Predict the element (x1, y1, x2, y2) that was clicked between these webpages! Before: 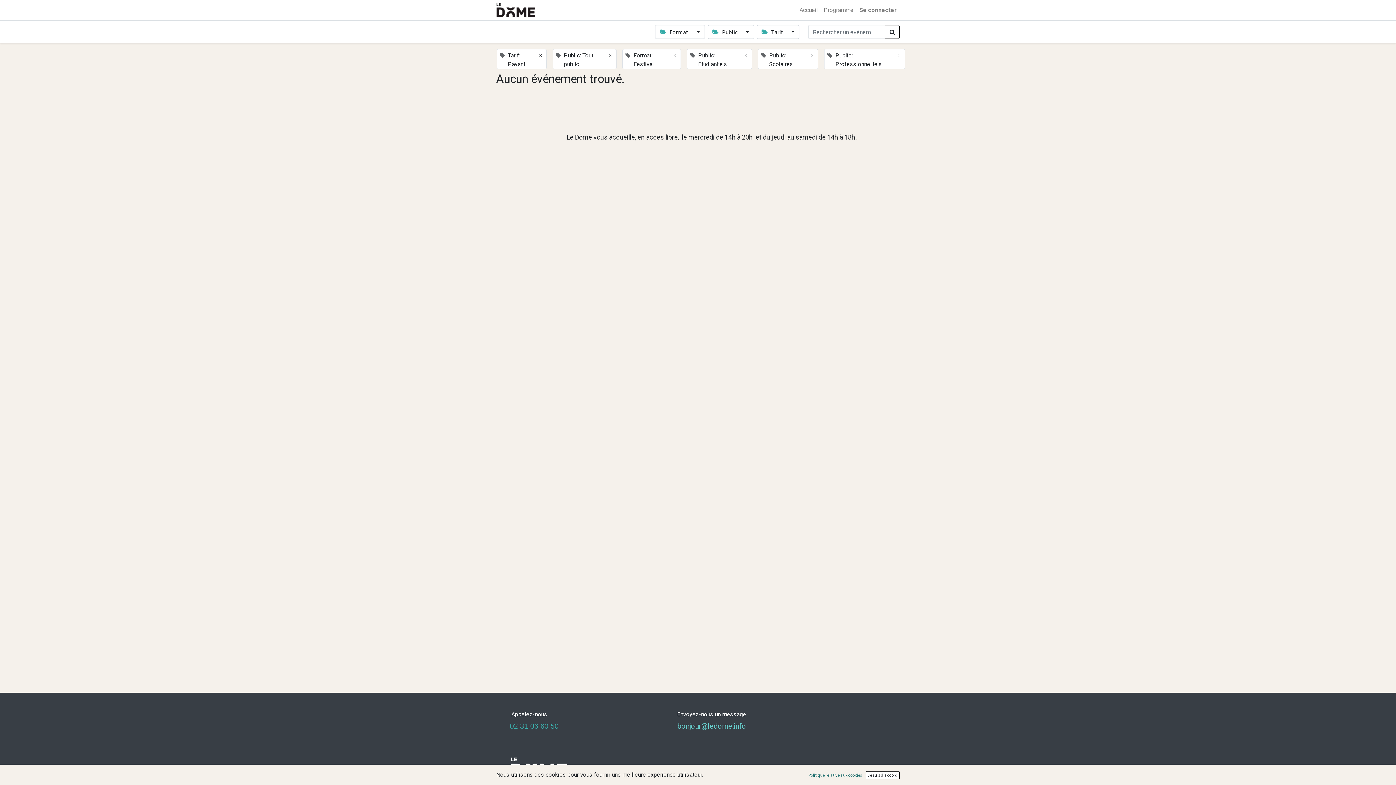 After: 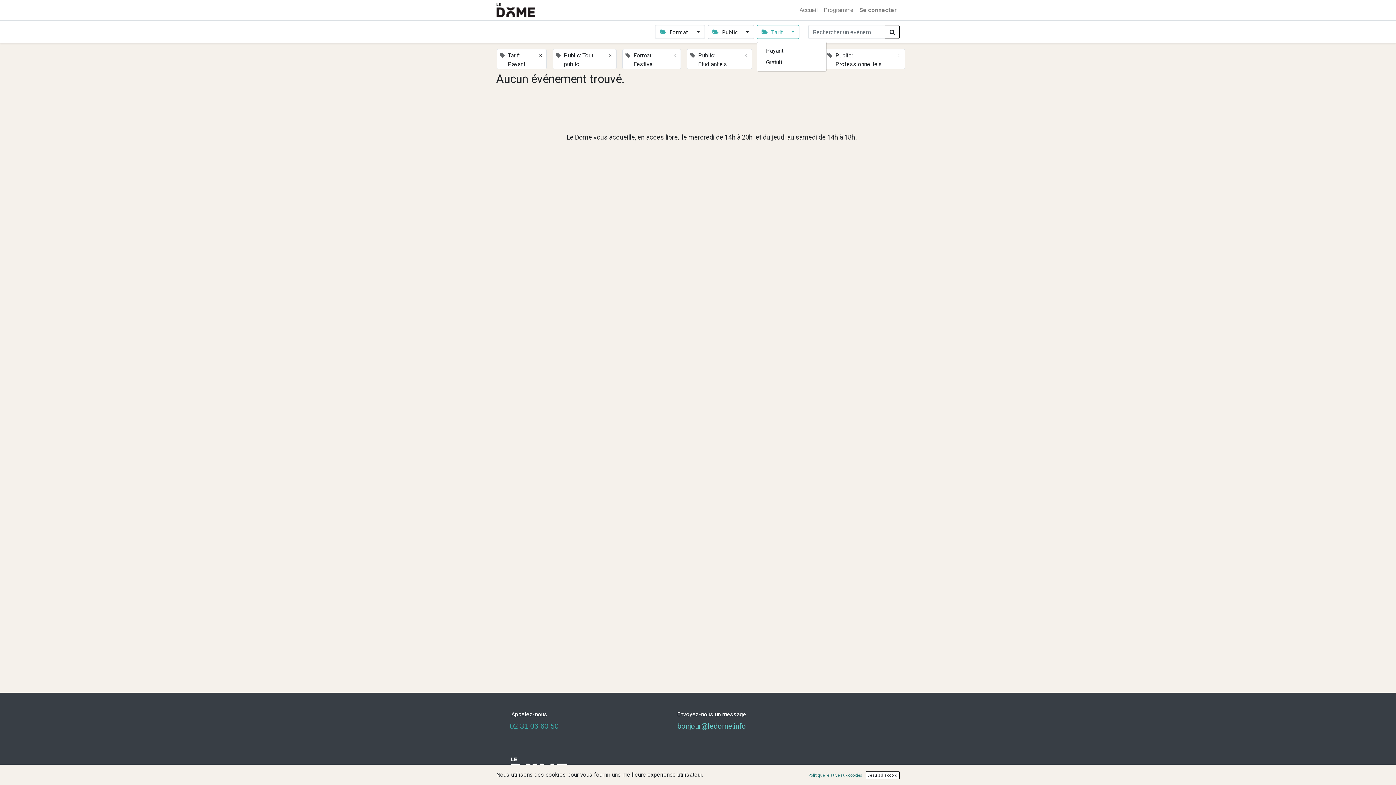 Action: label:  Tarif  bbox: (757, 25, 799, 38)